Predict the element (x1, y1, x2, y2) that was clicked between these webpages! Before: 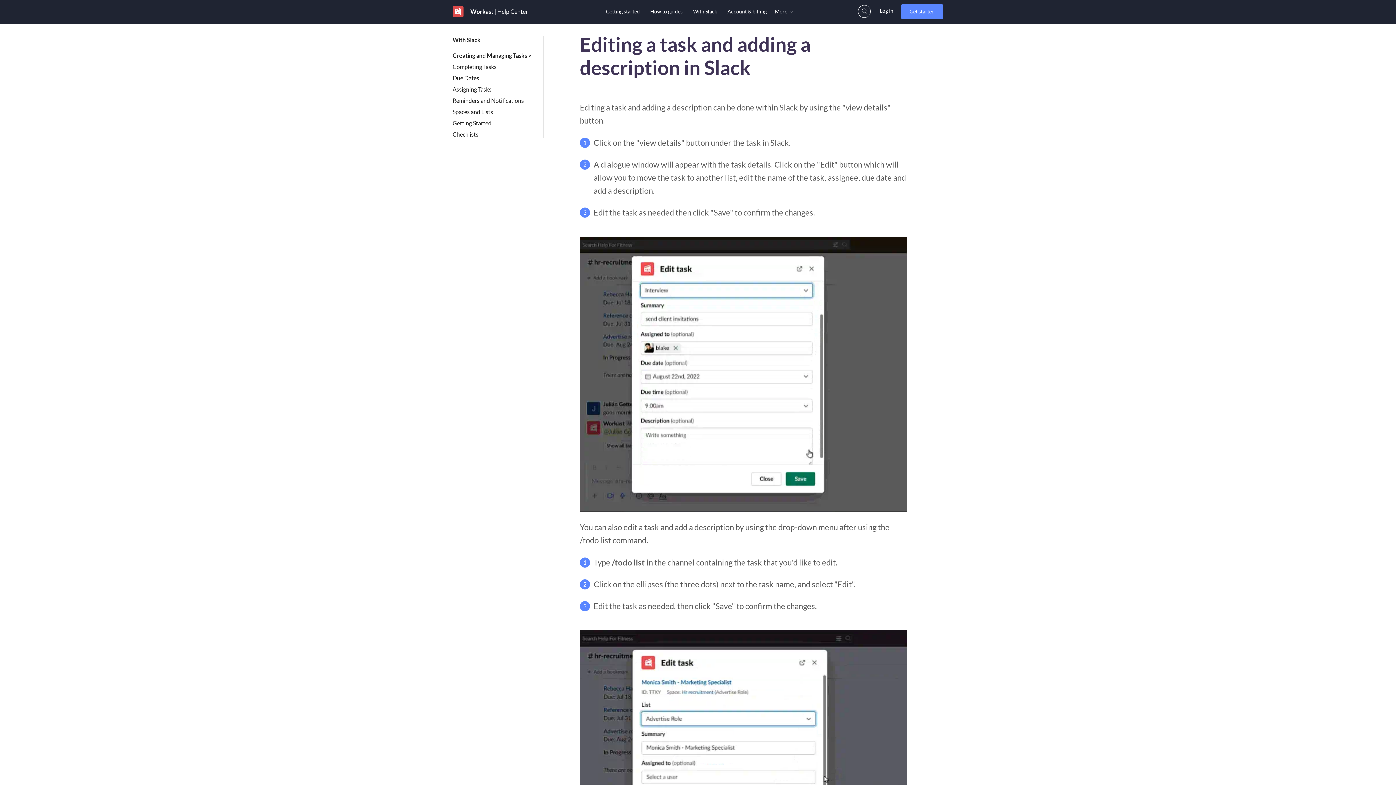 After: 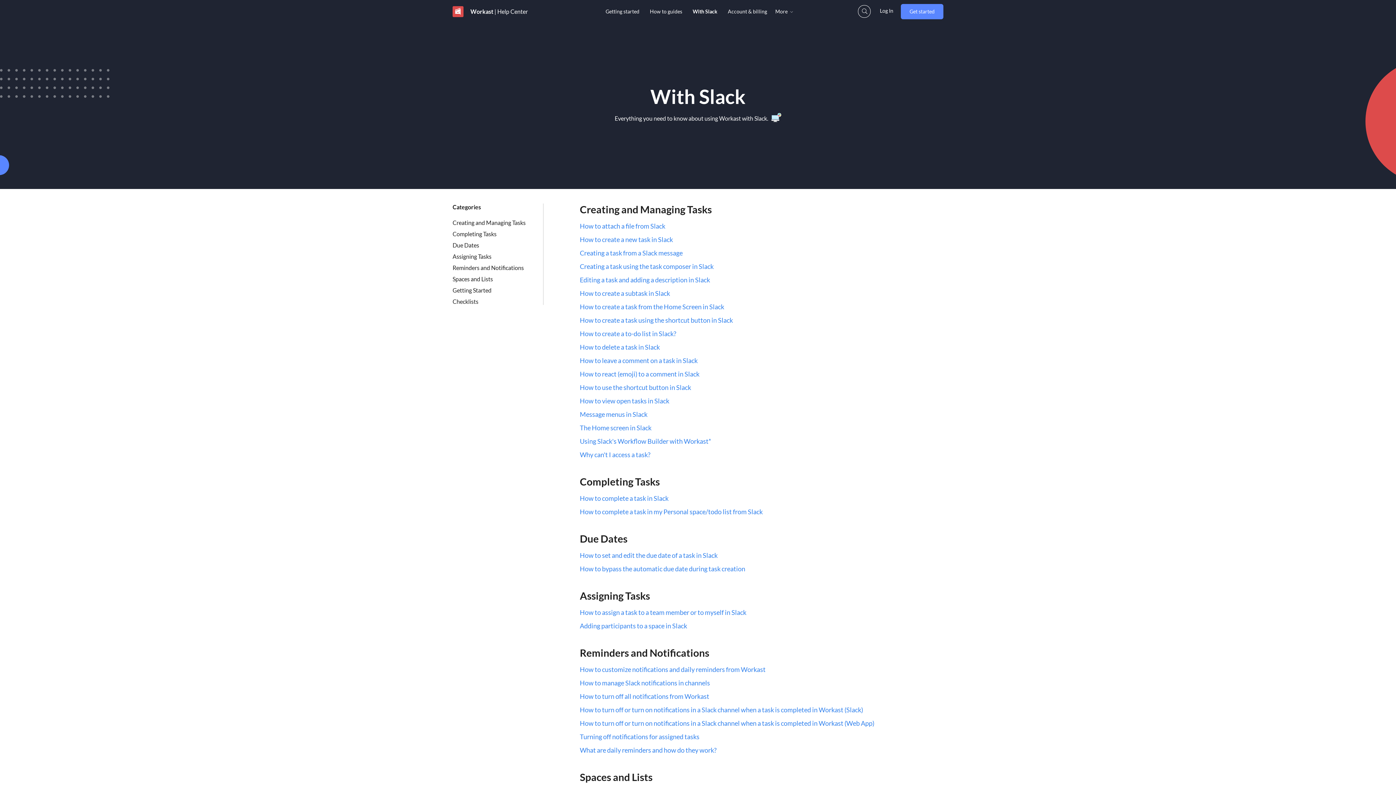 Action: label: With Slack bbox: (452, 36, 543, 43)